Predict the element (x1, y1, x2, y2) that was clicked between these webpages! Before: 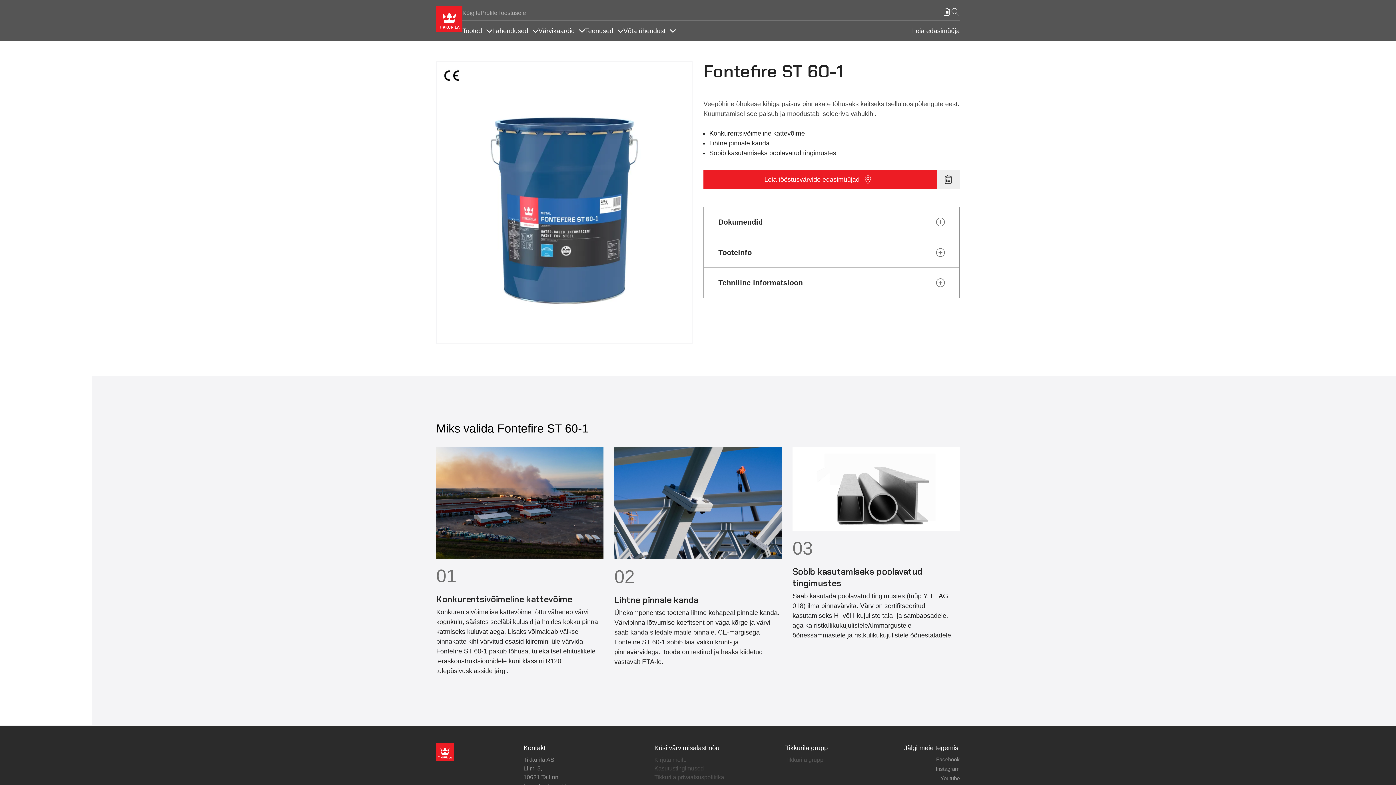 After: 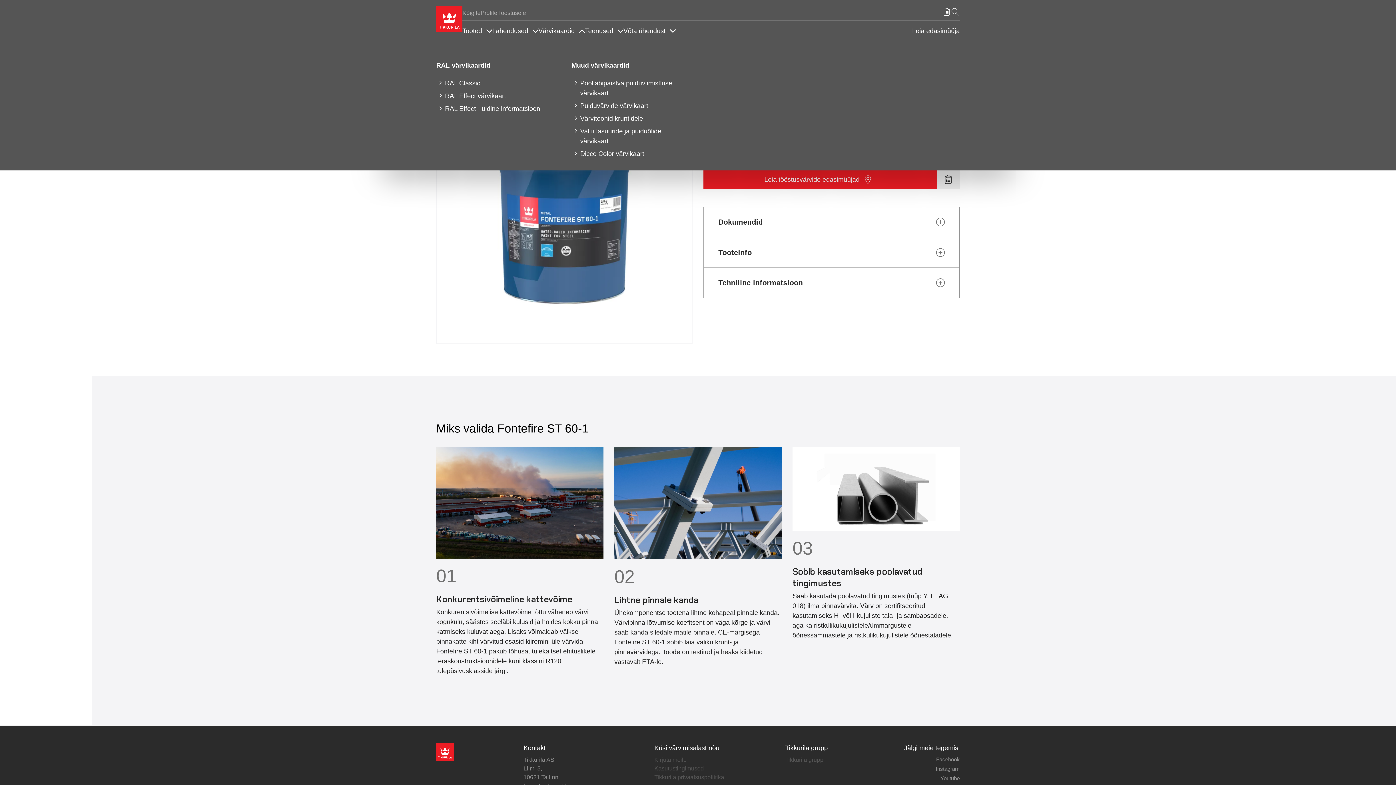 Action: bbox: (579, 26, 585, 35) label: Items under Värvikaardid